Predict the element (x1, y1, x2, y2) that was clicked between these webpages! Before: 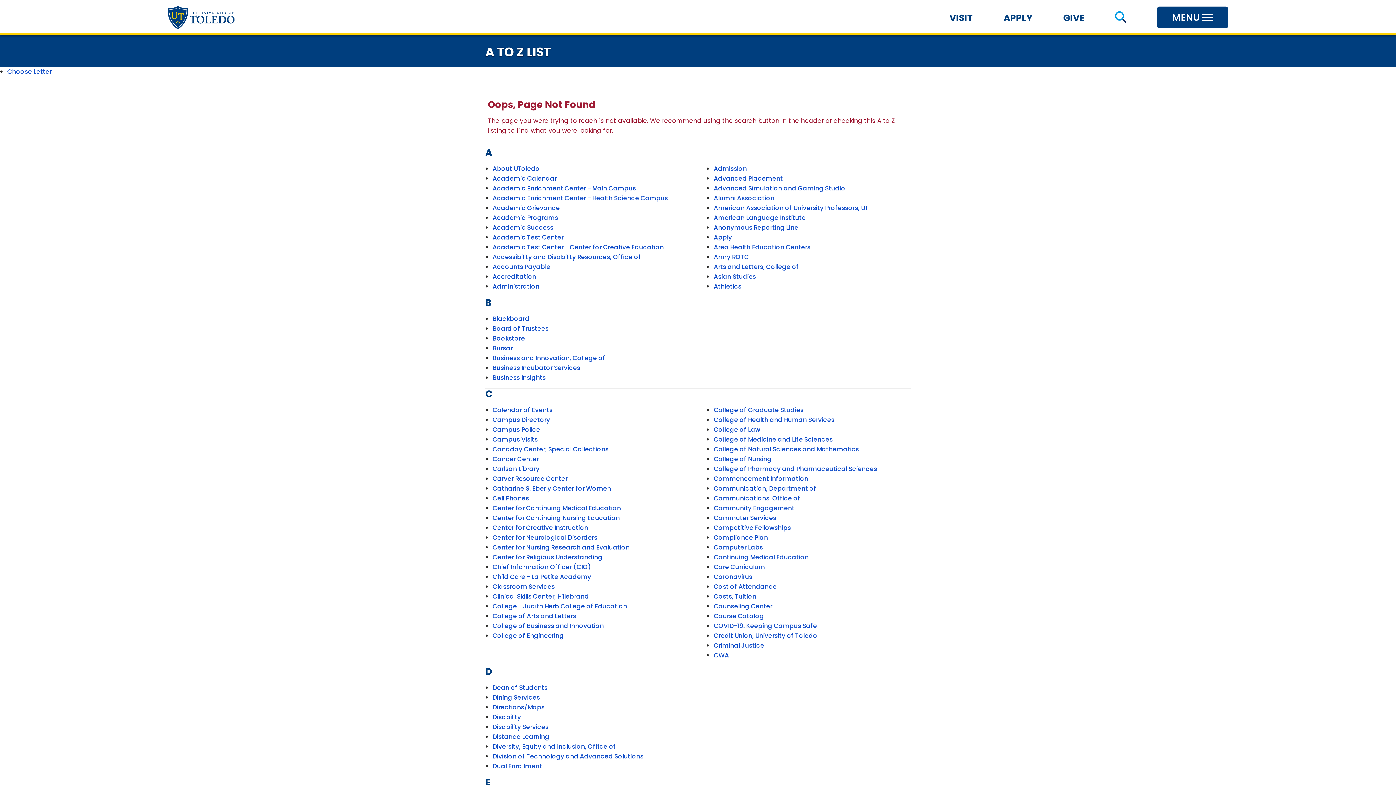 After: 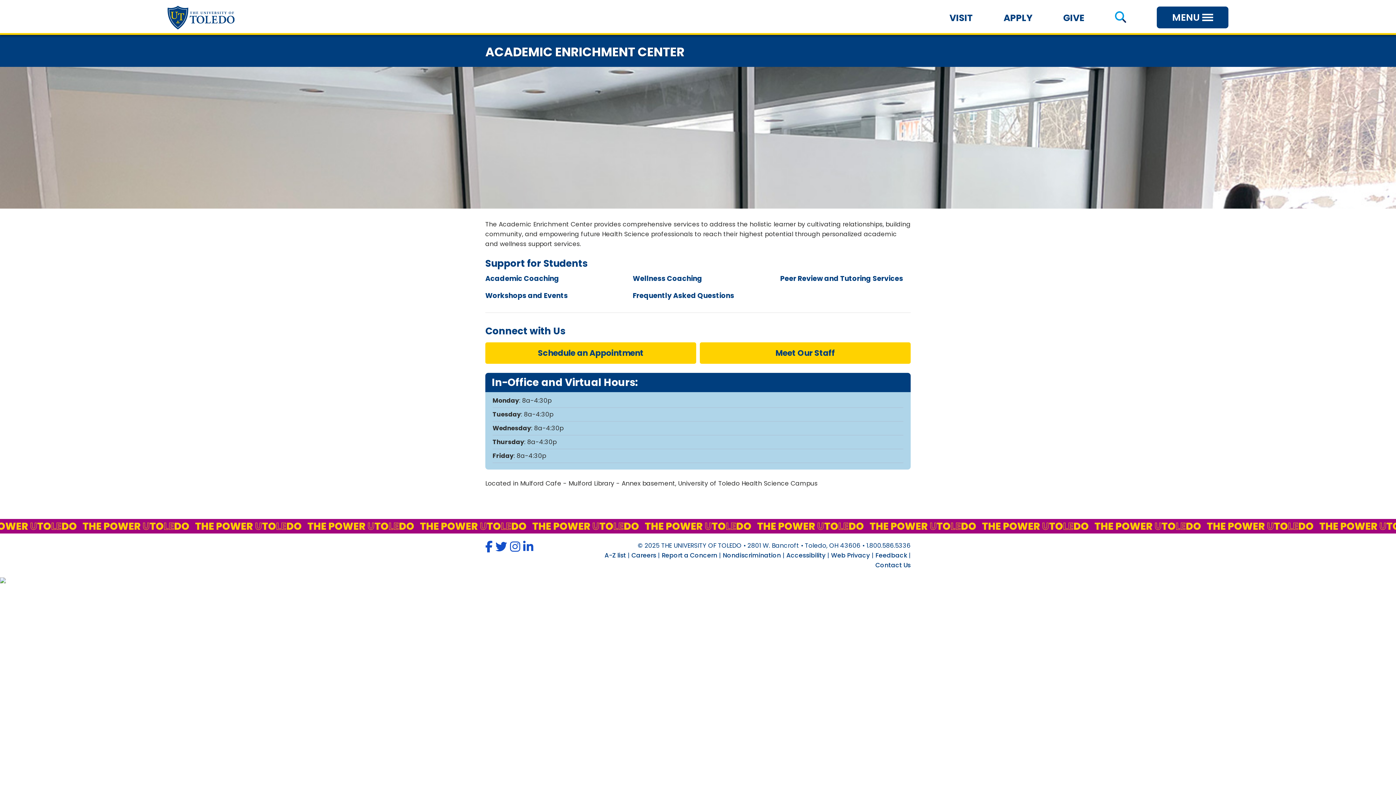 Action: label: Academic Enrichment Center - Health Science Campus bbox: (492, 193, 668, 202)